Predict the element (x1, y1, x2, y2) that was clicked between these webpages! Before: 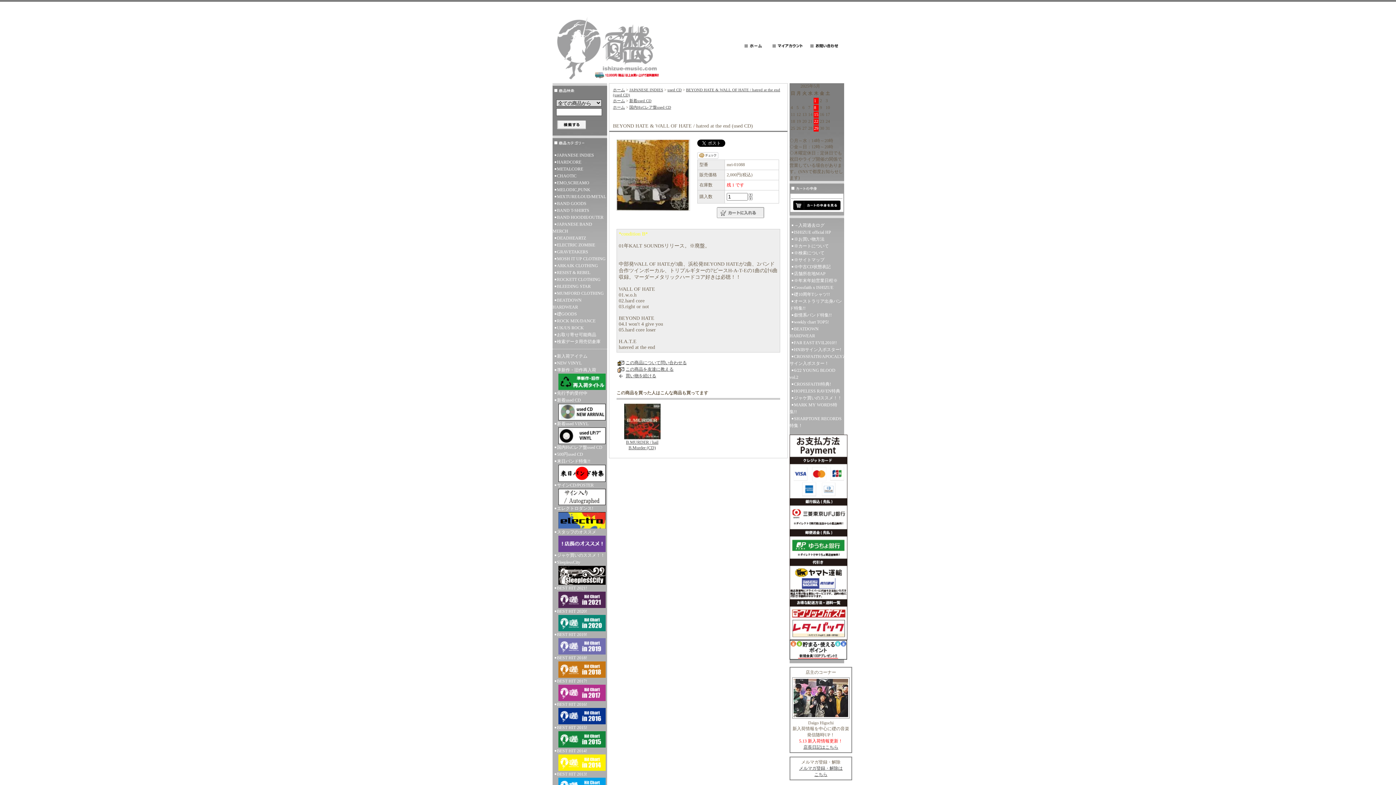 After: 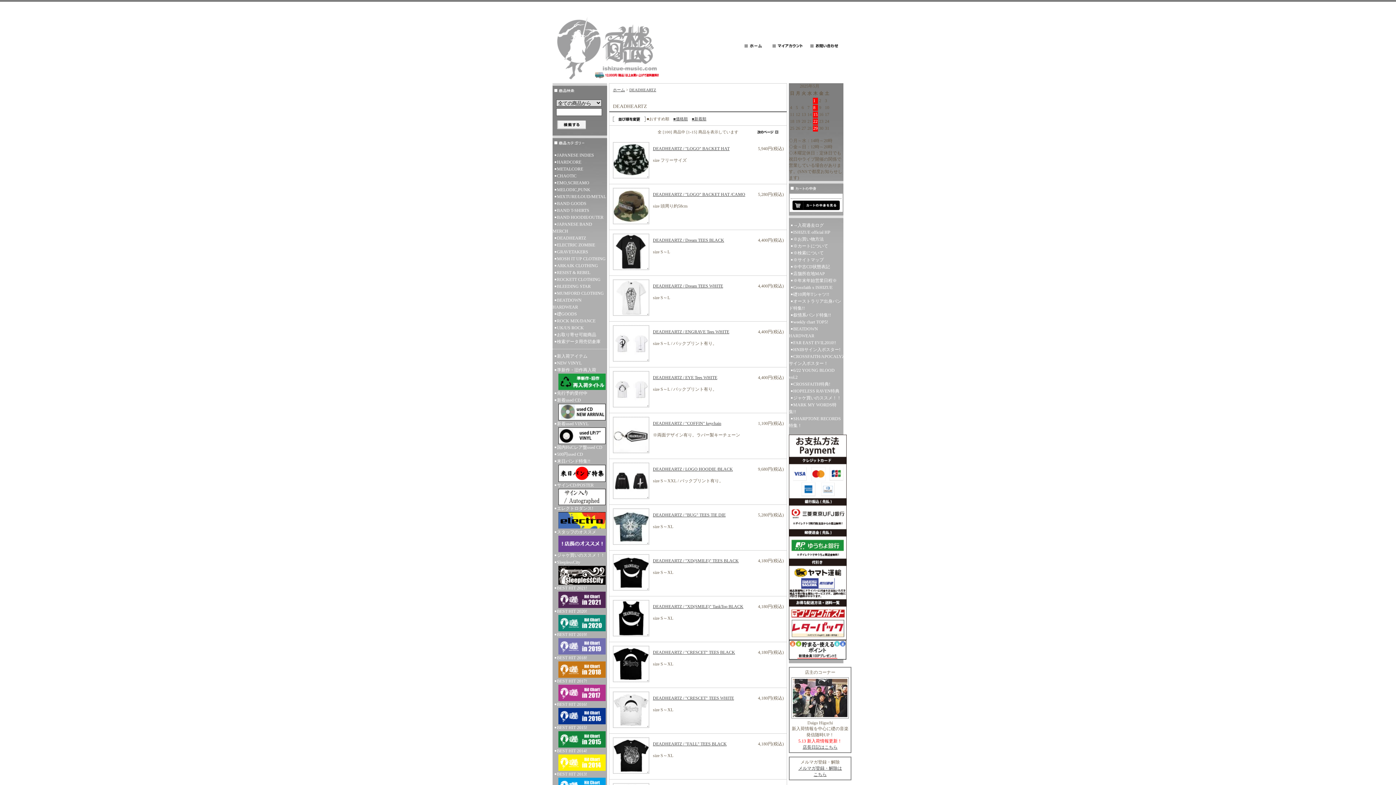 Action: label: DEADHEARTZ bbox: (552, 234, 607, 241)